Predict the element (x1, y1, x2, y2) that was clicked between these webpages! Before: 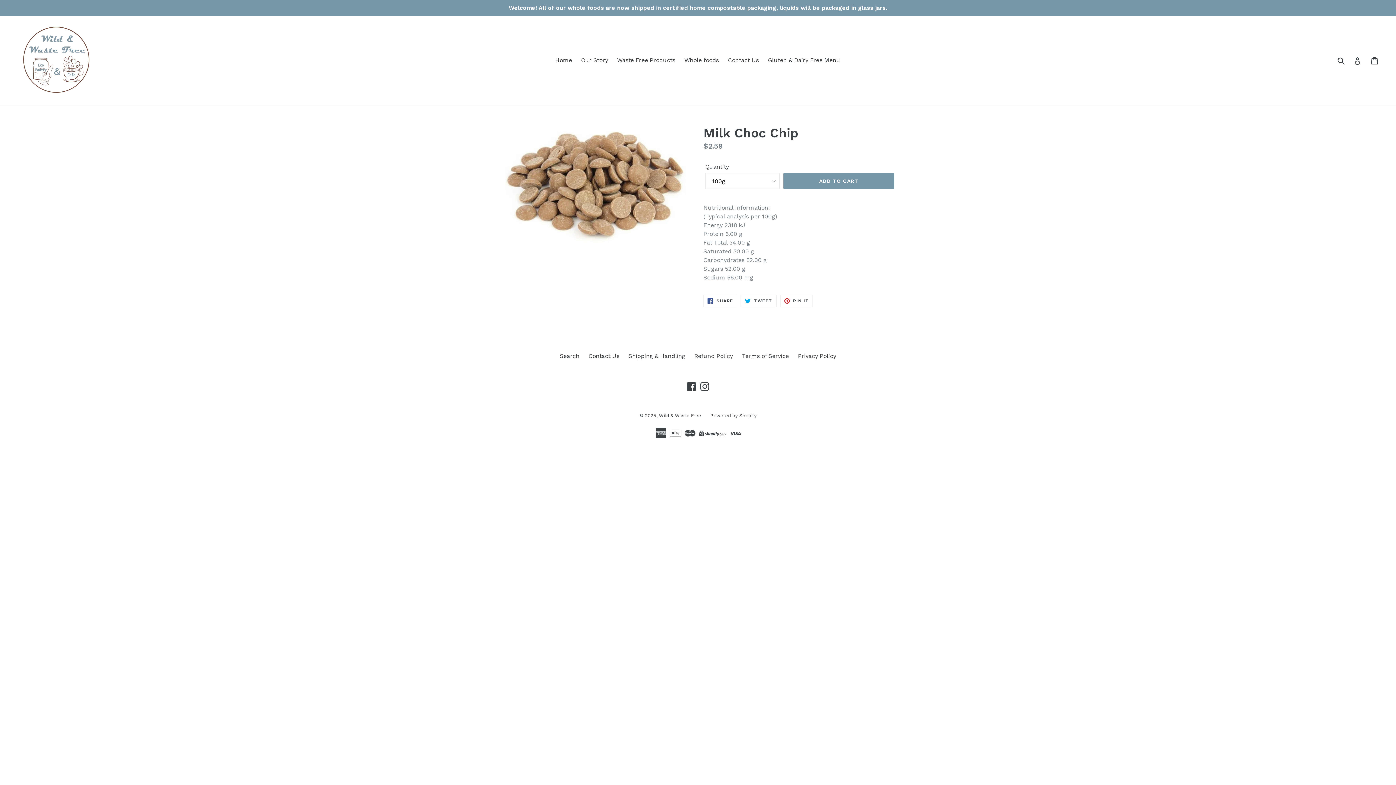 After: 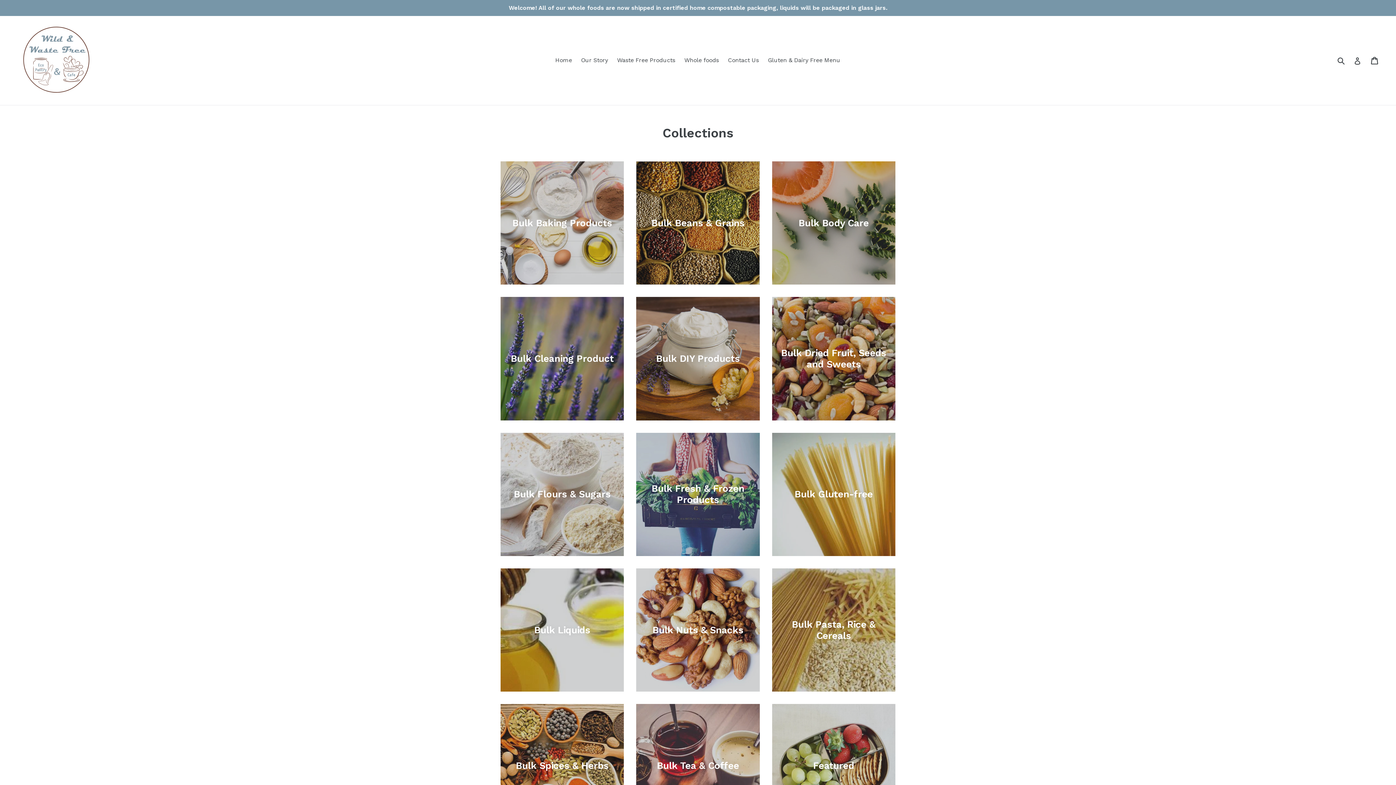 Action: bbox: (680, 54, 722, 65) label: Whole foods